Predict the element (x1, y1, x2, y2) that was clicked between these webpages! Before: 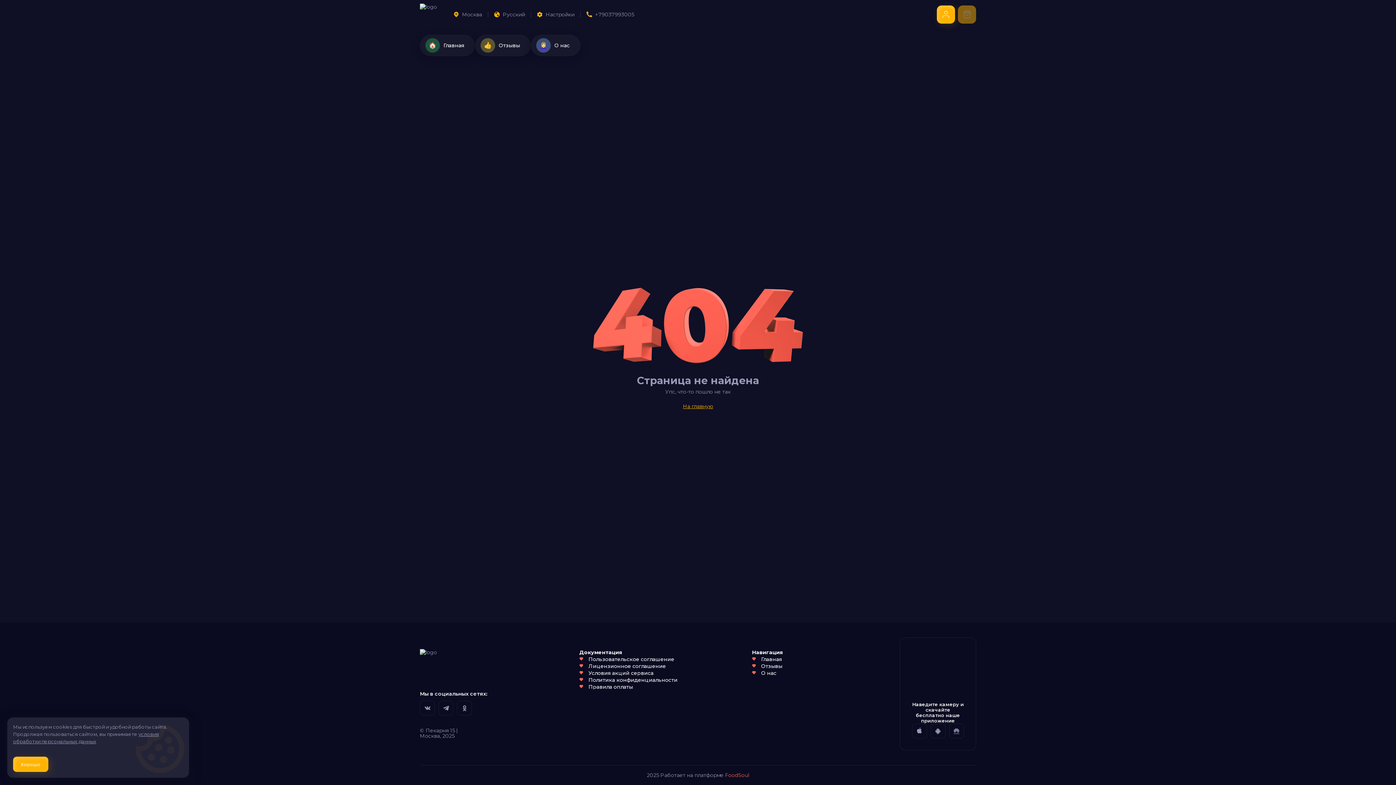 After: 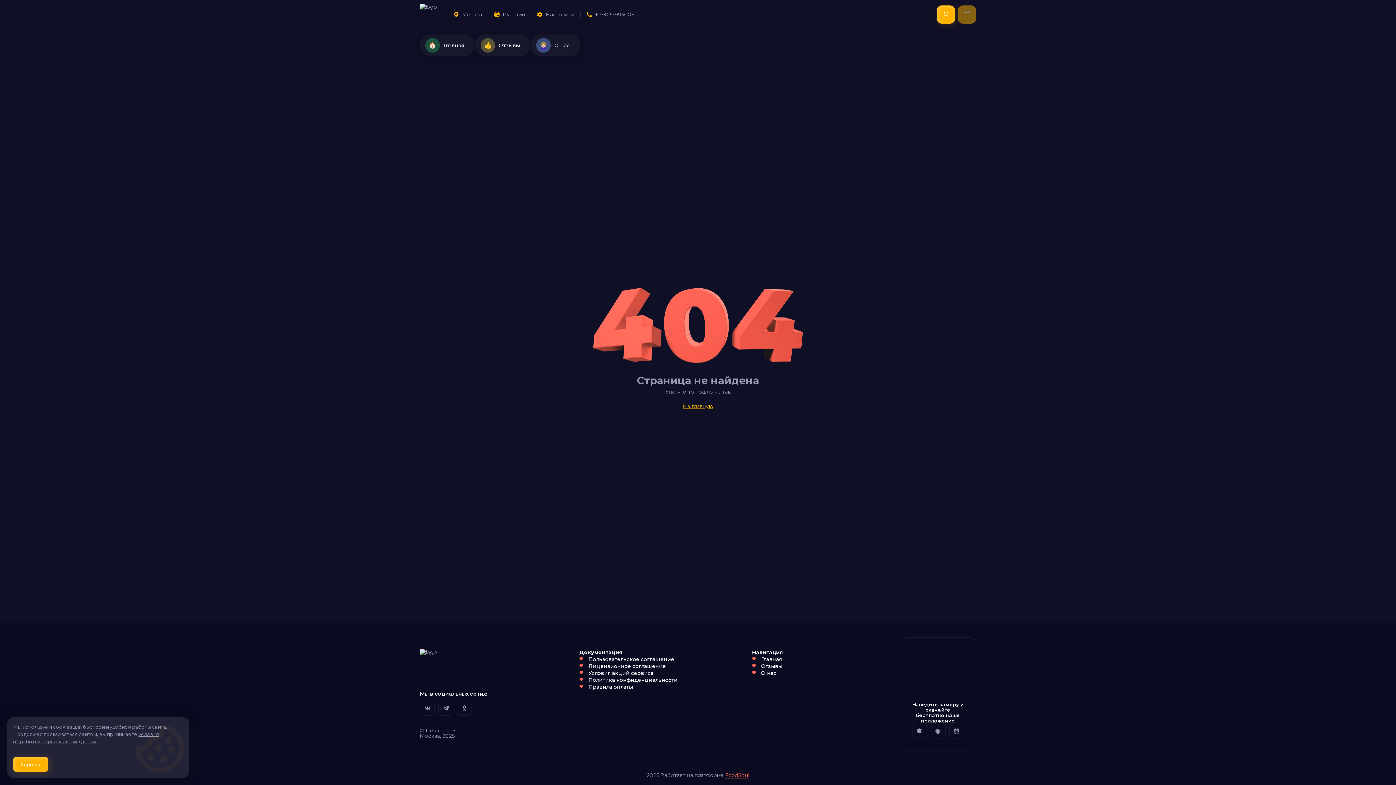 Action: label: FoodSoul bbox: (725, 772, 749, 778)